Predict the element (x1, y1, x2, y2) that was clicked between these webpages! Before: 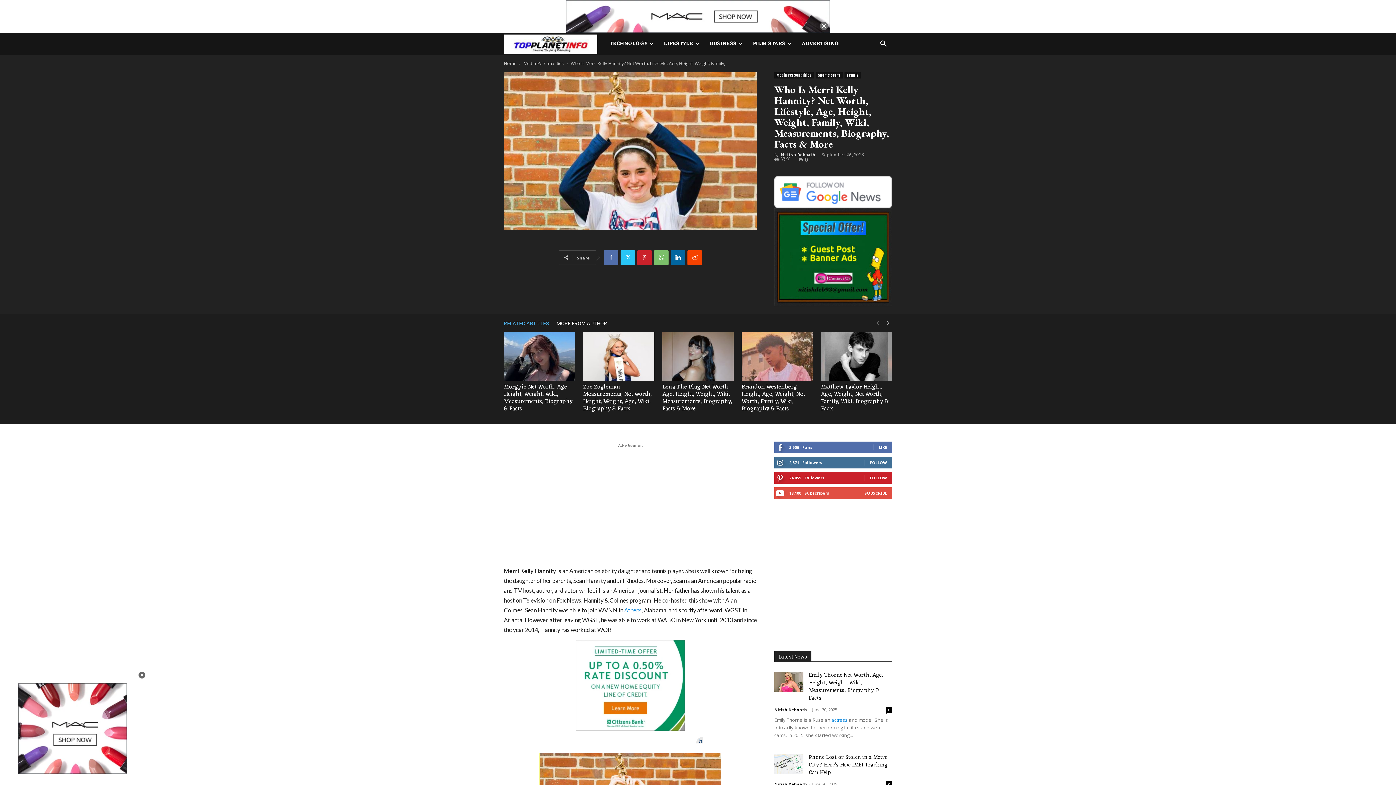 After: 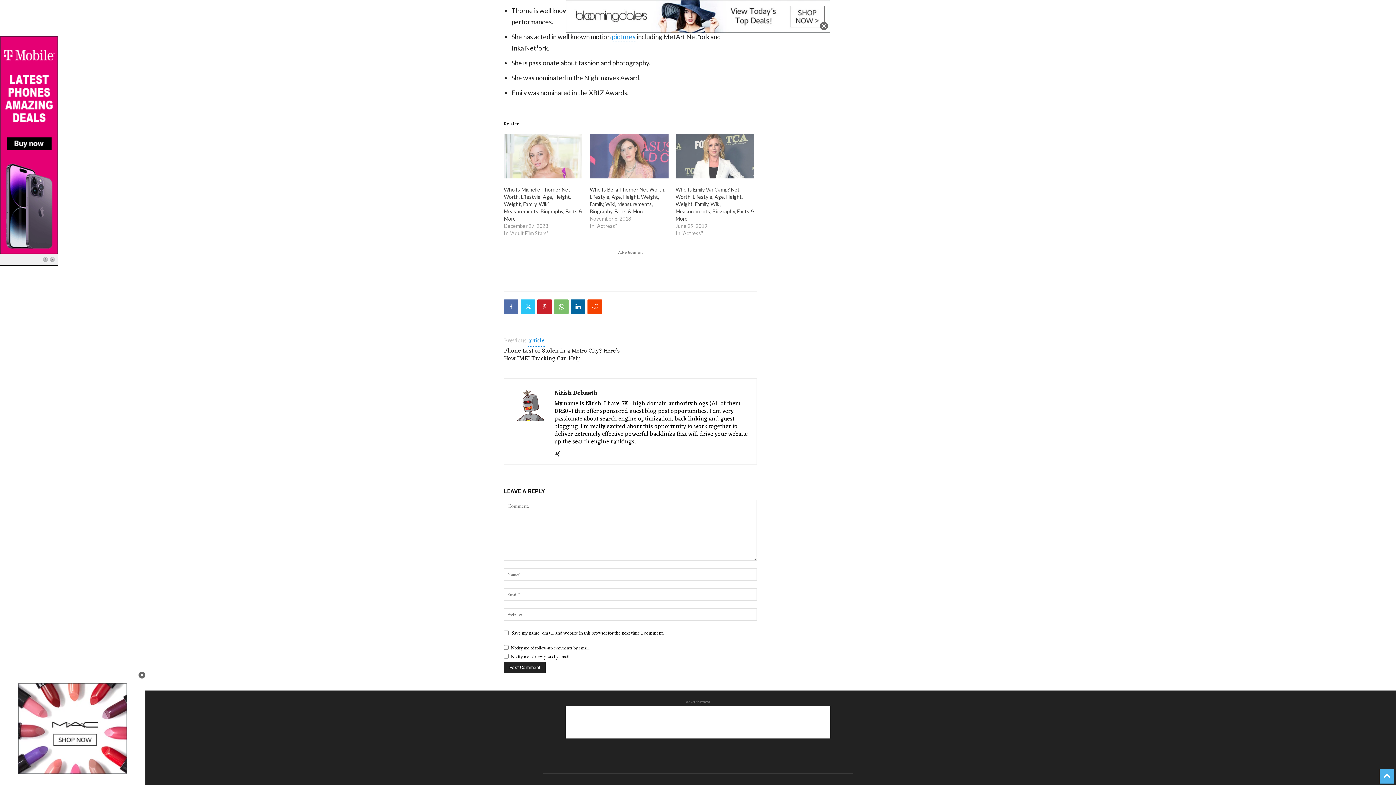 Action: bbox: (886, 707, 892, 713) label: 0